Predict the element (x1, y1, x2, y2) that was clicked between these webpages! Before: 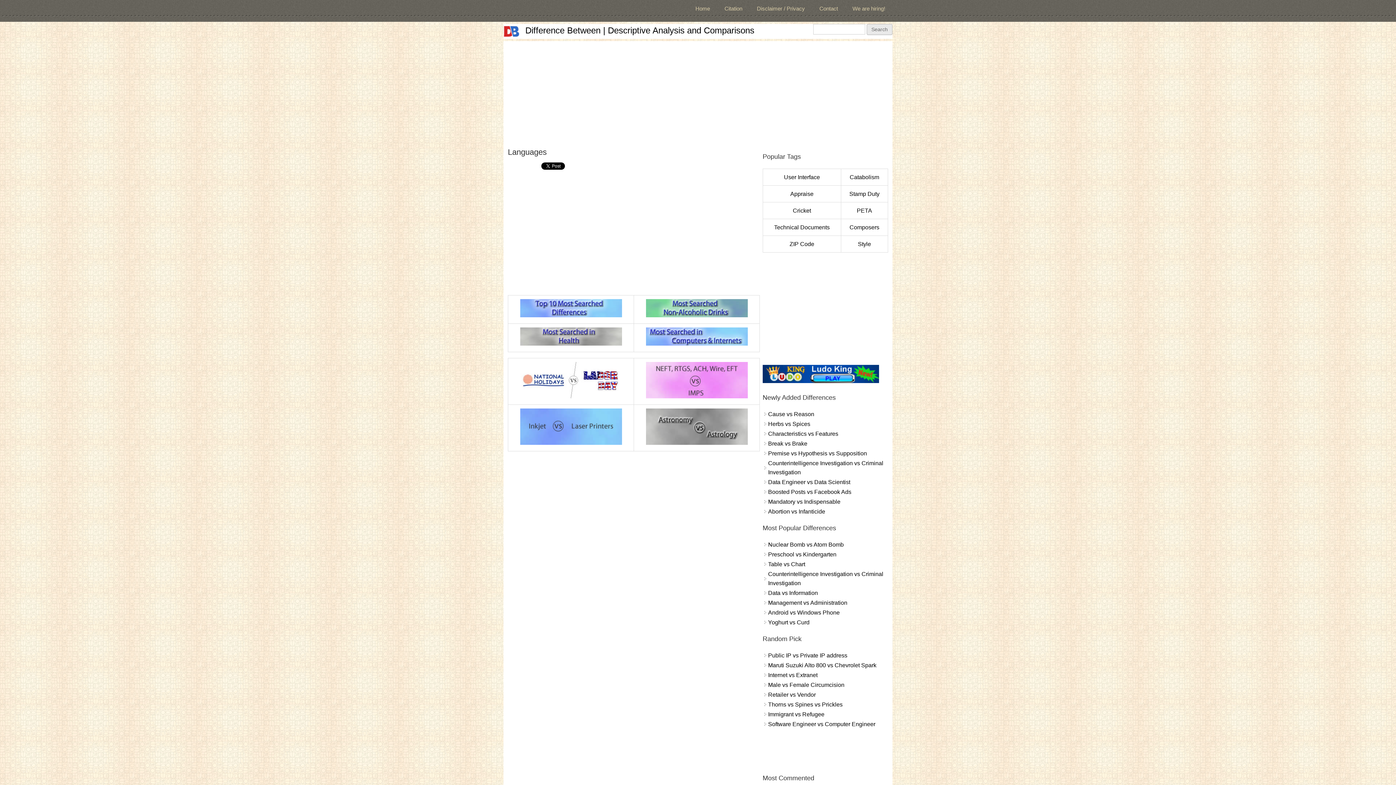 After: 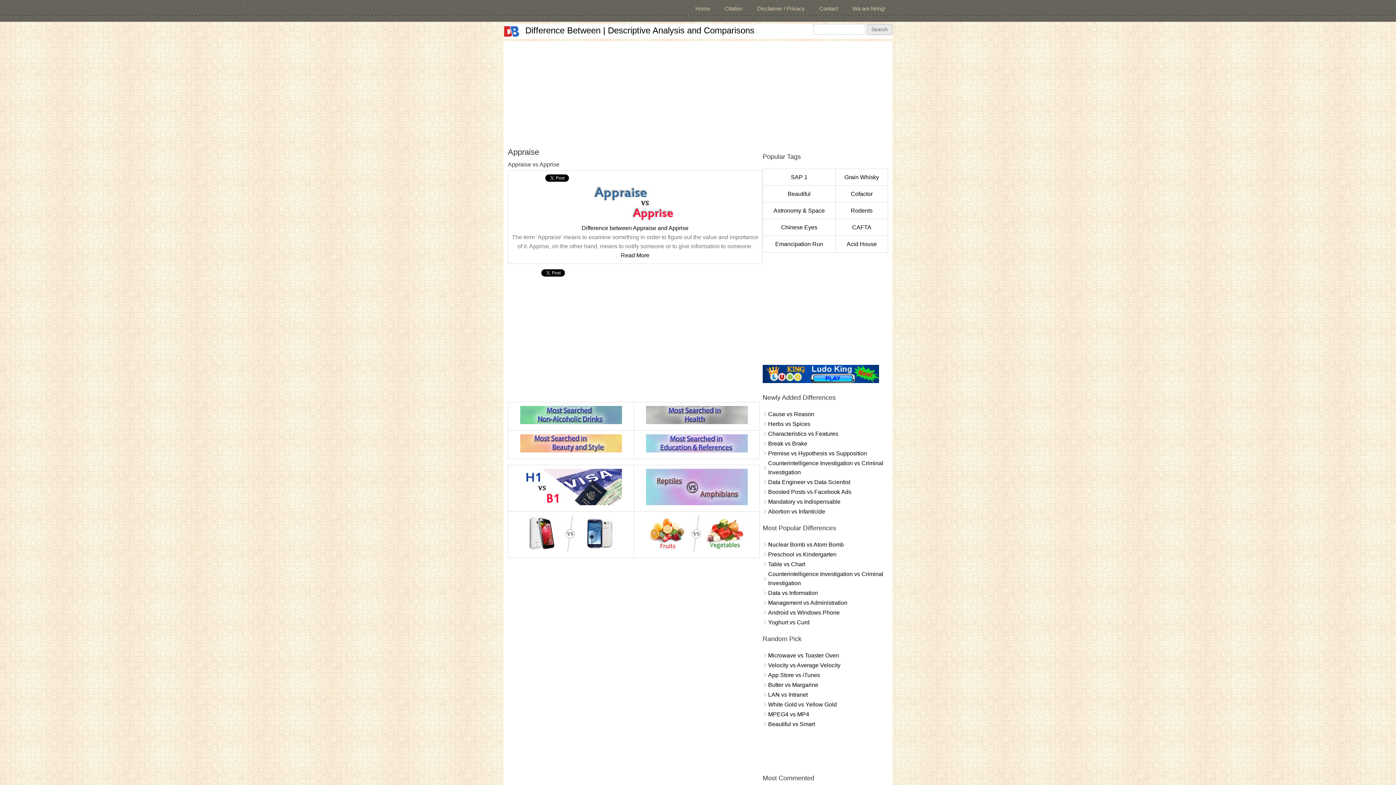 Action: label: Appraise bbox: (790, 190, 813, 197)